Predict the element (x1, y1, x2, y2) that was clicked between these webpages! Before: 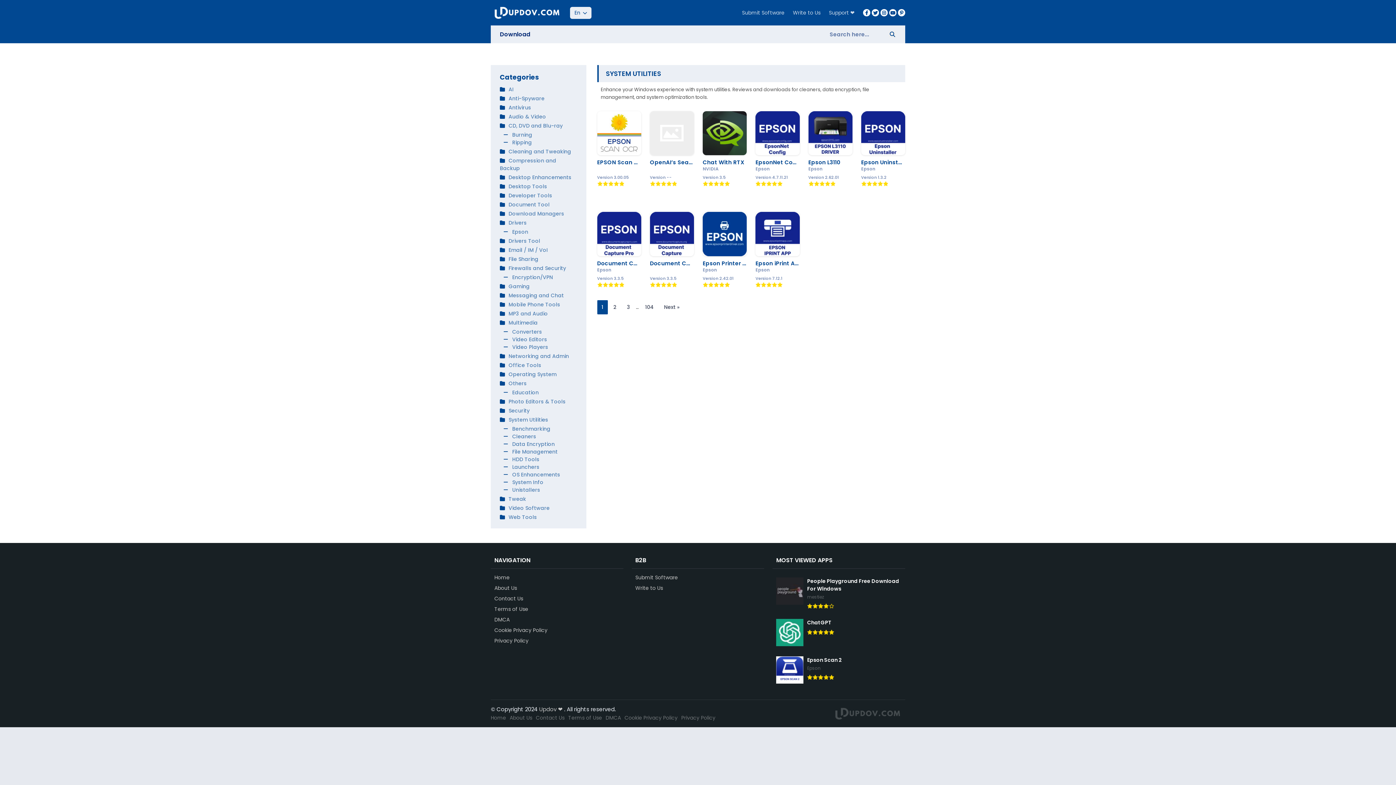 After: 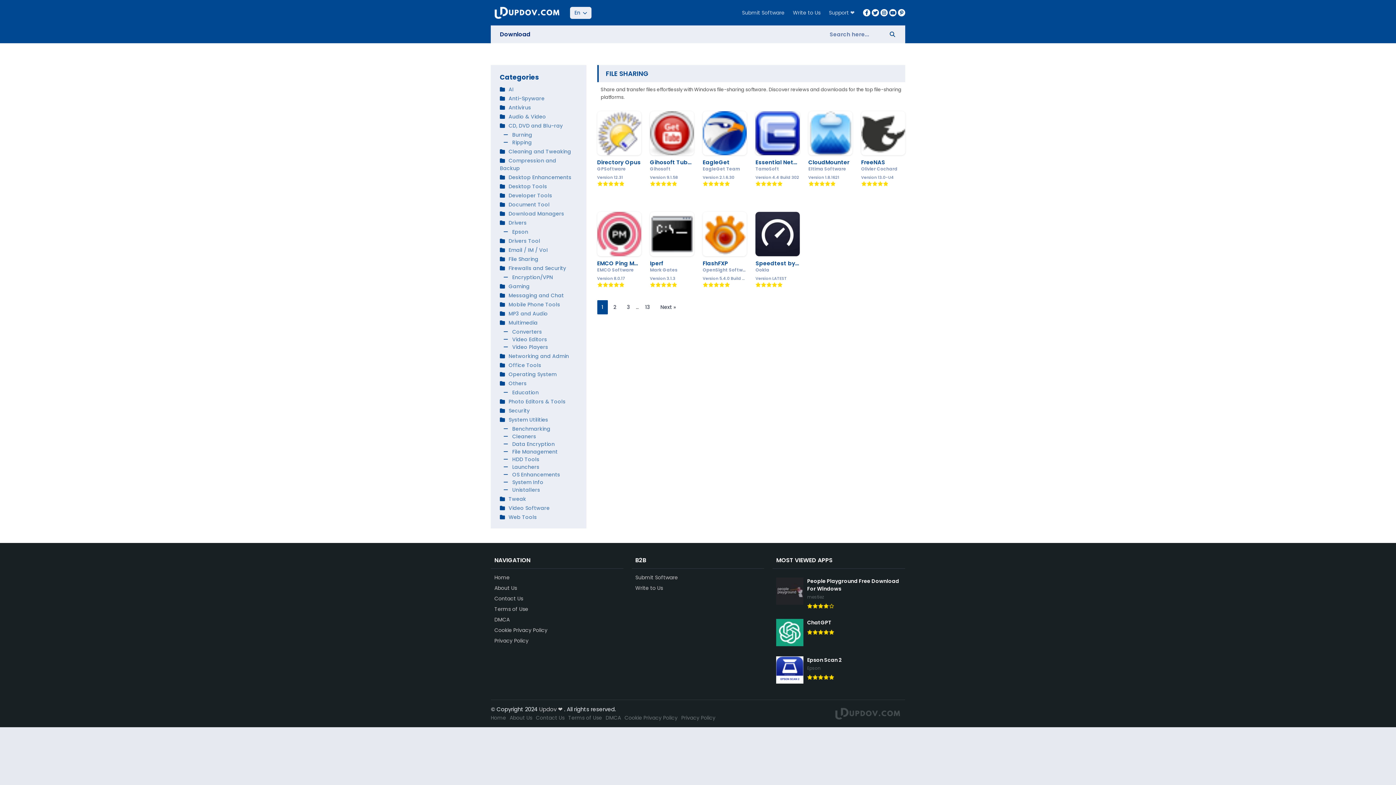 Action: bbox: (500, 255, 538, 262) label: File Sharing